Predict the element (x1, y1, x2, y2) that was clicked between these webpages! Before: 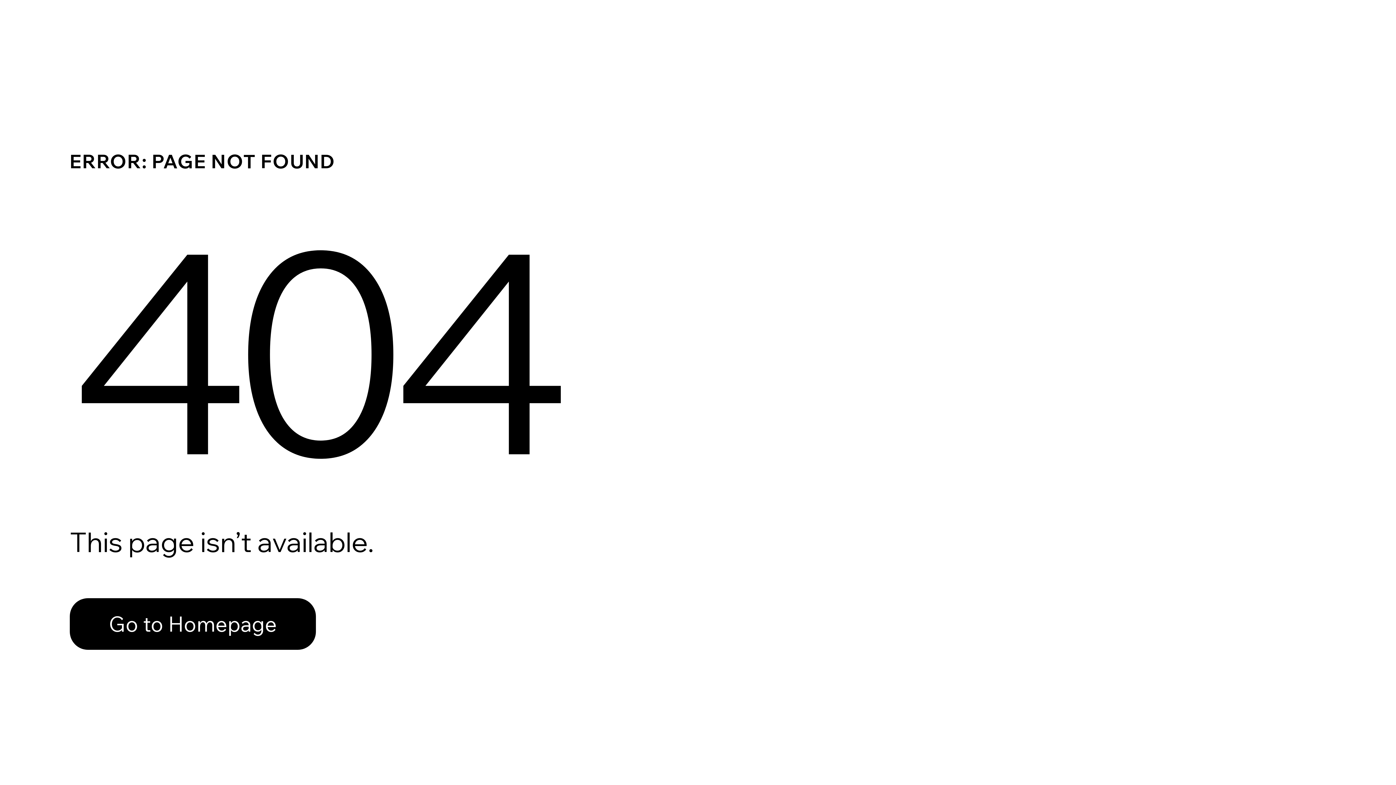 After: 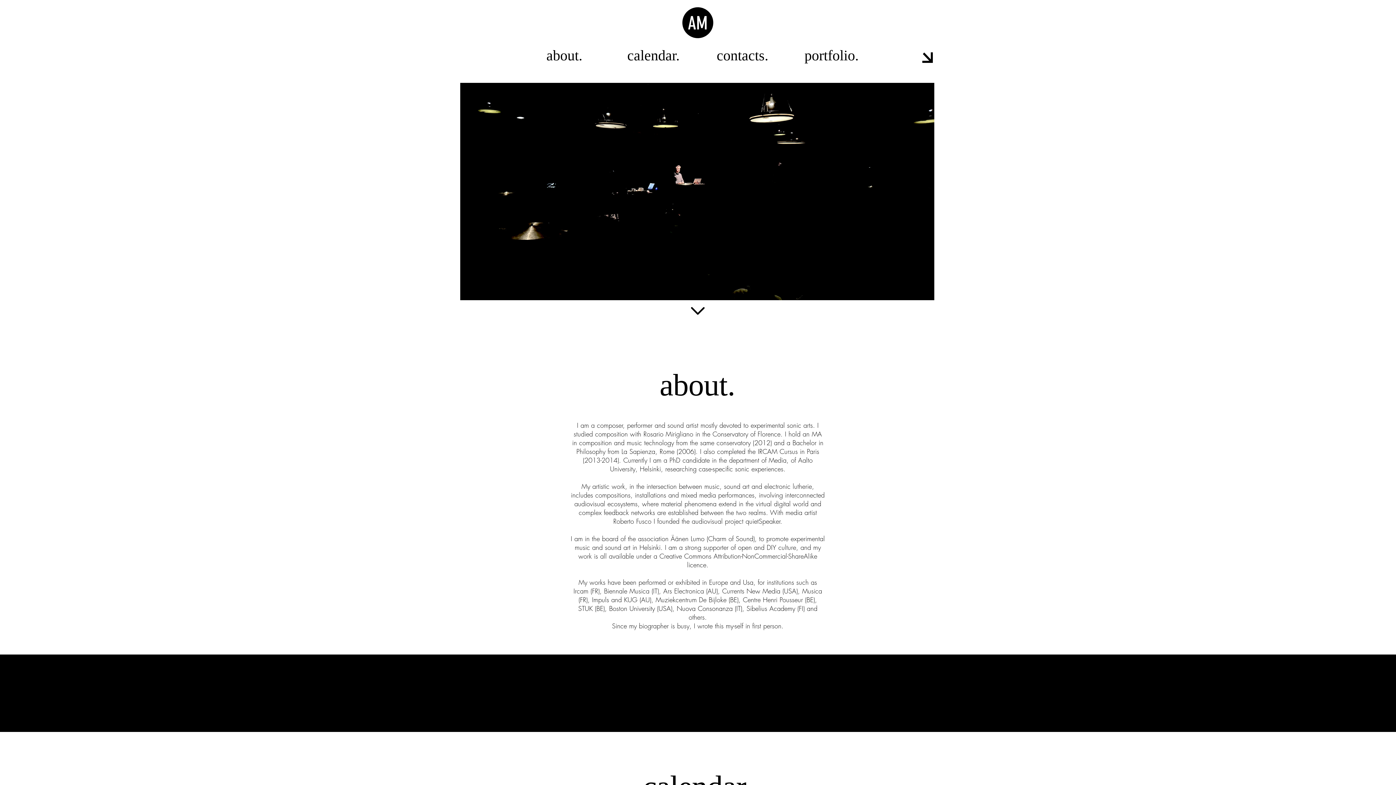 Action: bbox: (69, 598, 316, 650) label: Go to Homepage